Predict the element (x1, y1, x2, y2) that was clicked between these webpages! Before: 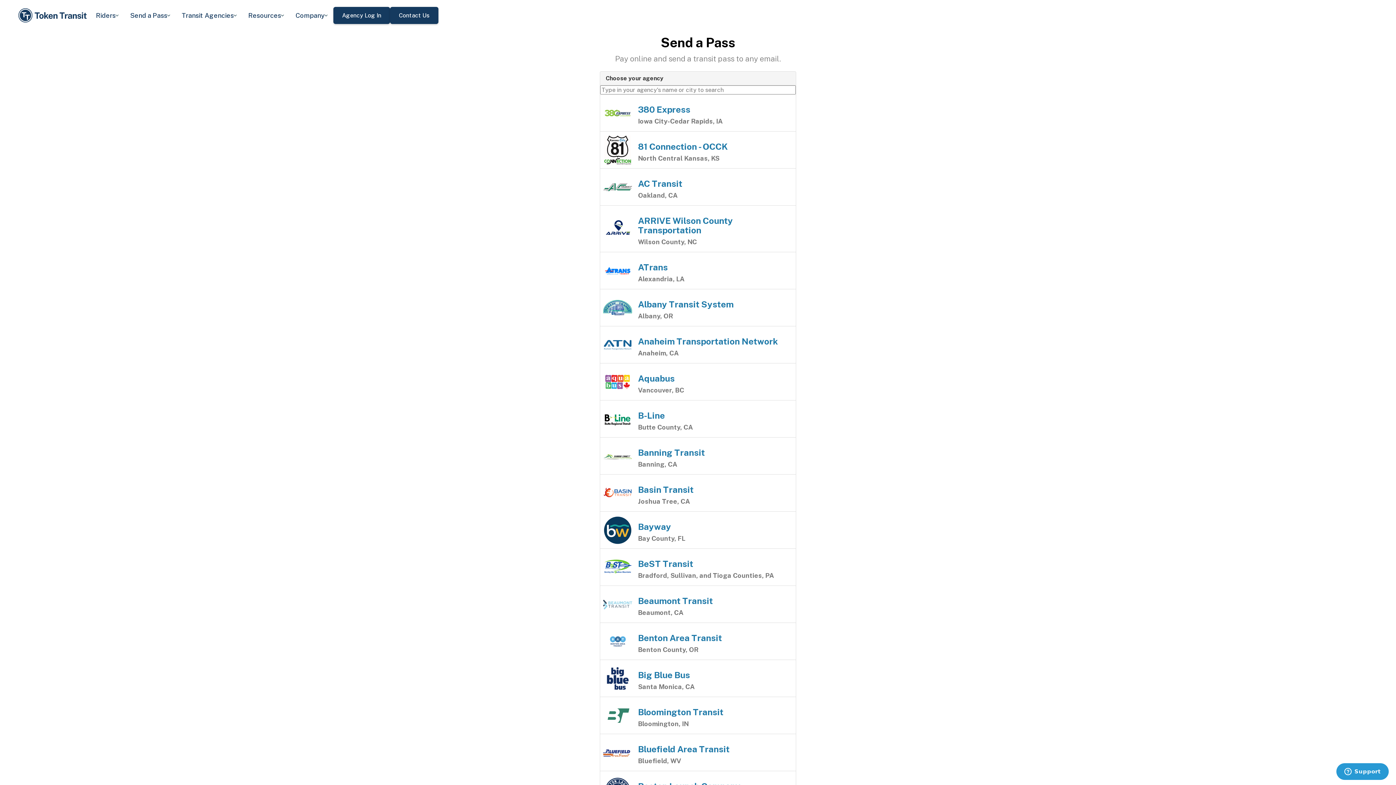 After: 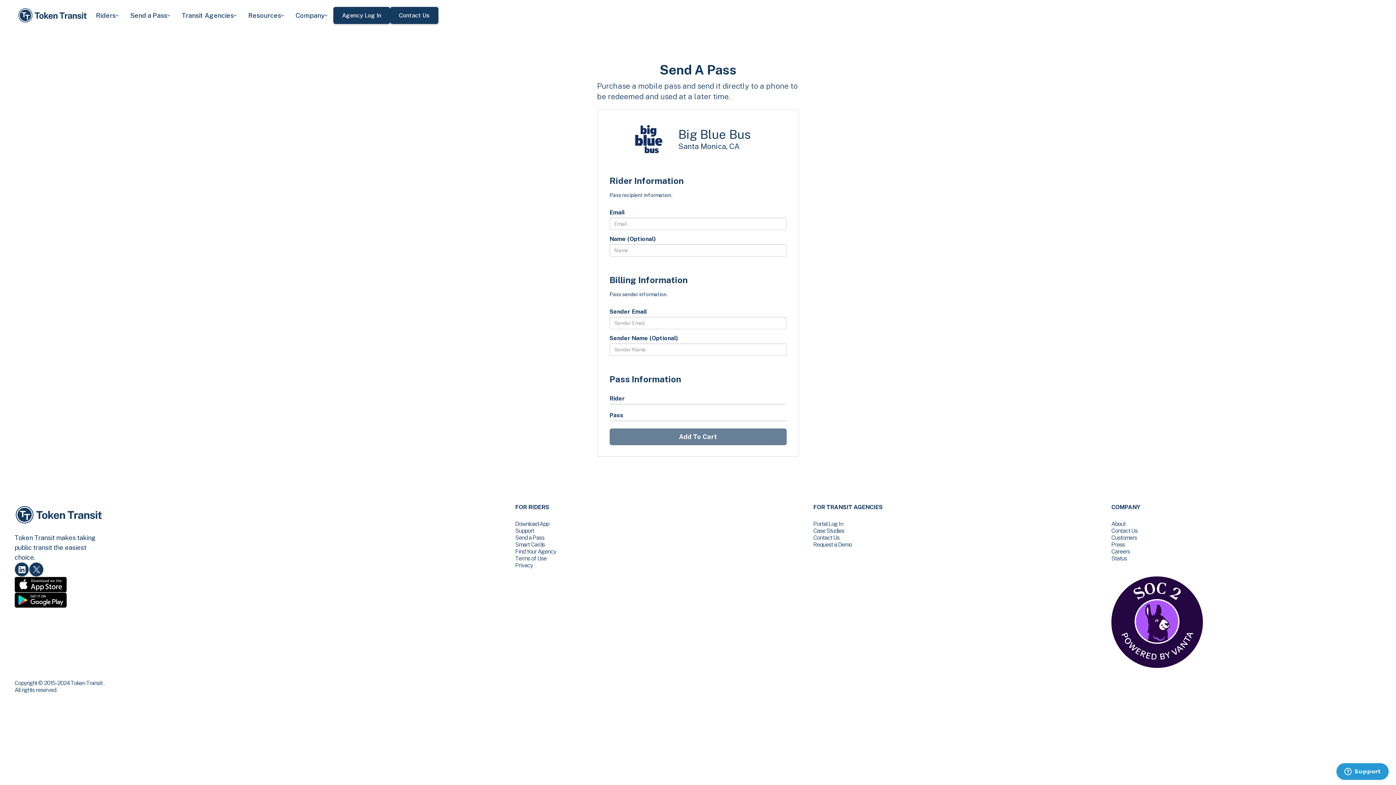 Action: bbox: (603, 664, 632, 693)